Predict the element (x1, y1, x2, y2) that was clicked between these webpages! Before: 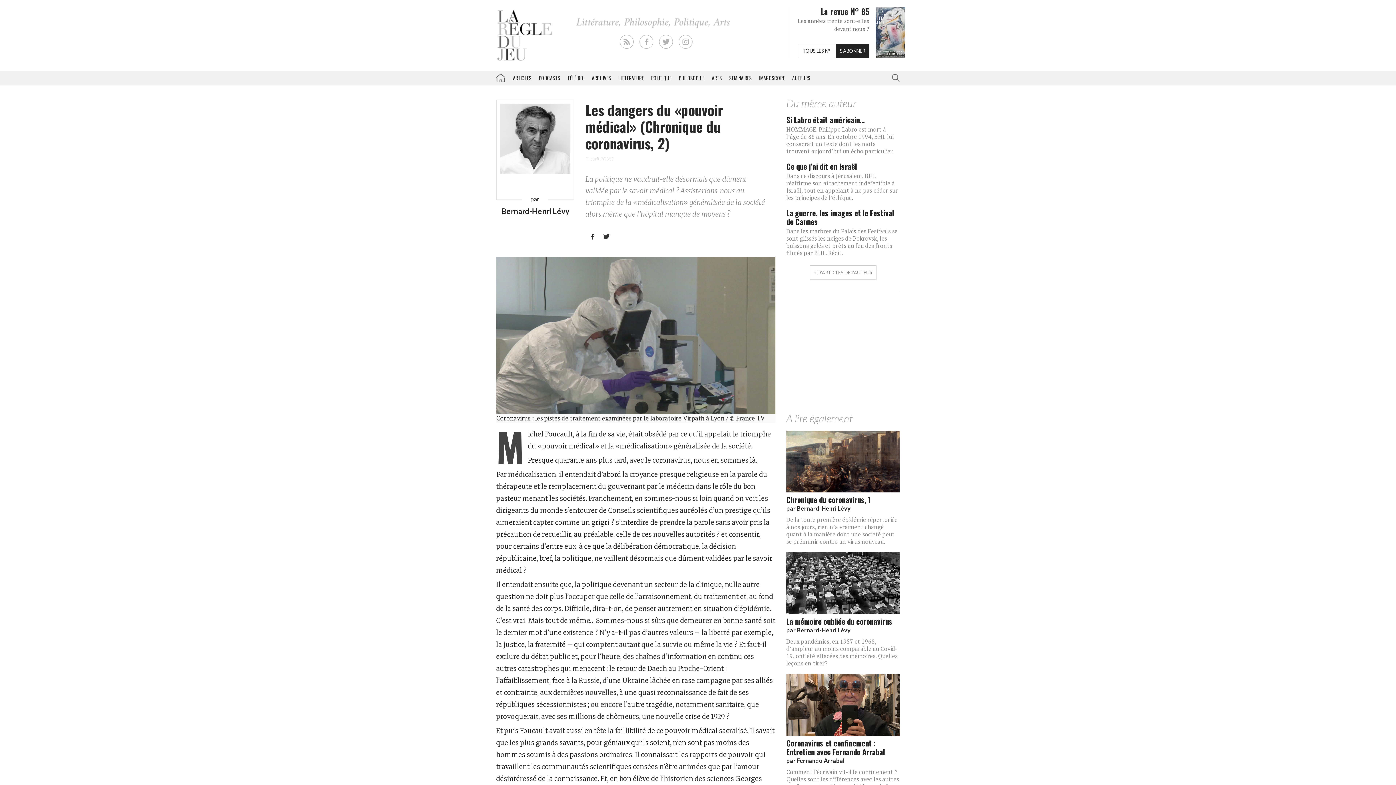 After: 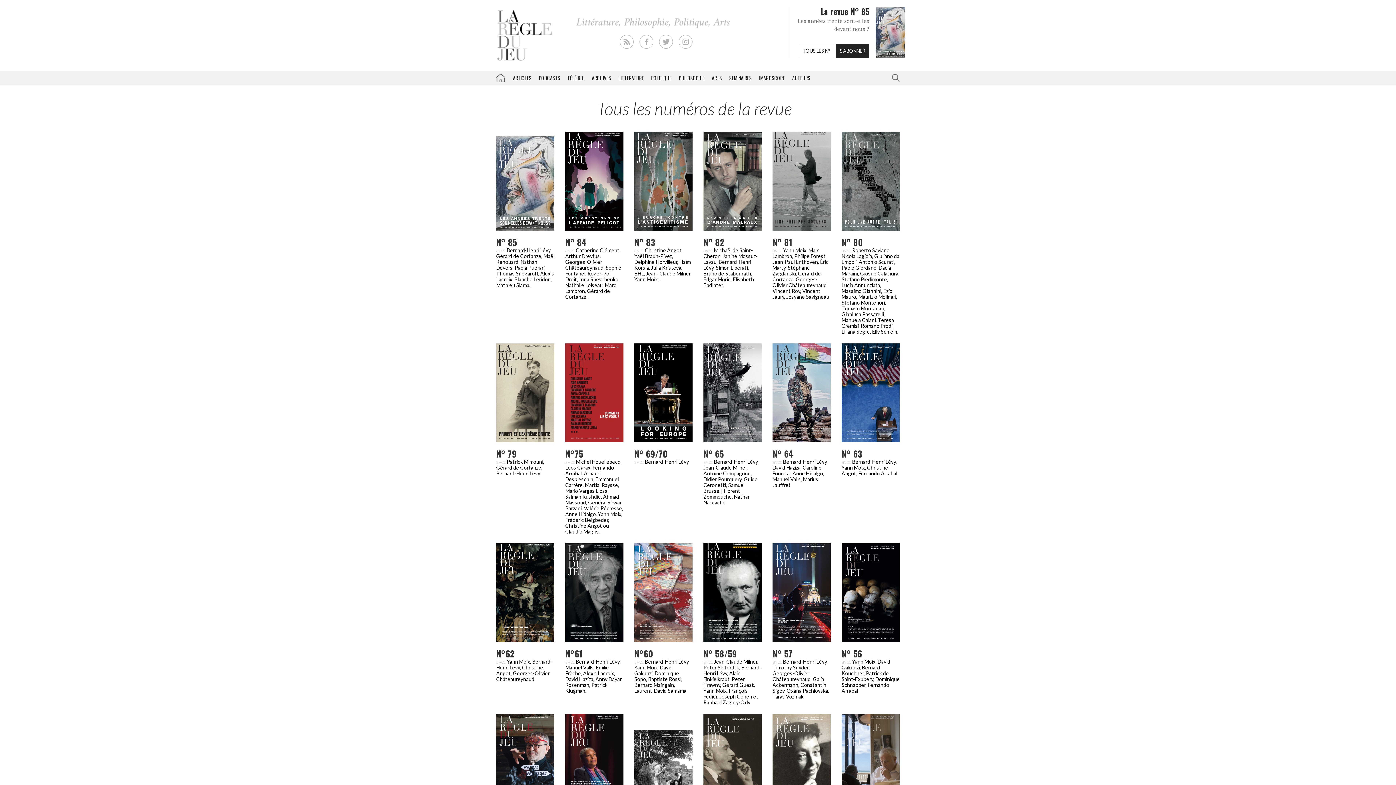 Action: bbox: (798, 43, 834, 58) label: TOUS LES N°